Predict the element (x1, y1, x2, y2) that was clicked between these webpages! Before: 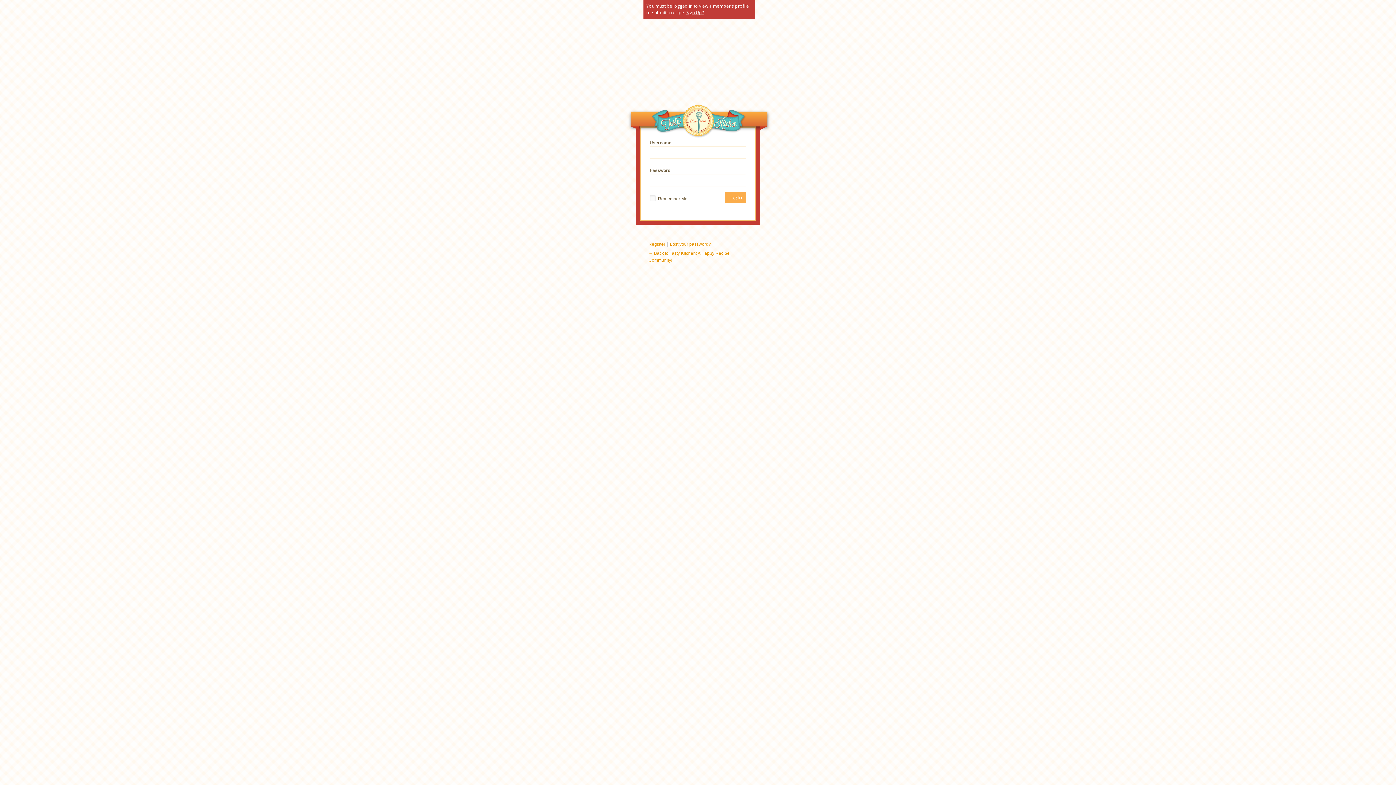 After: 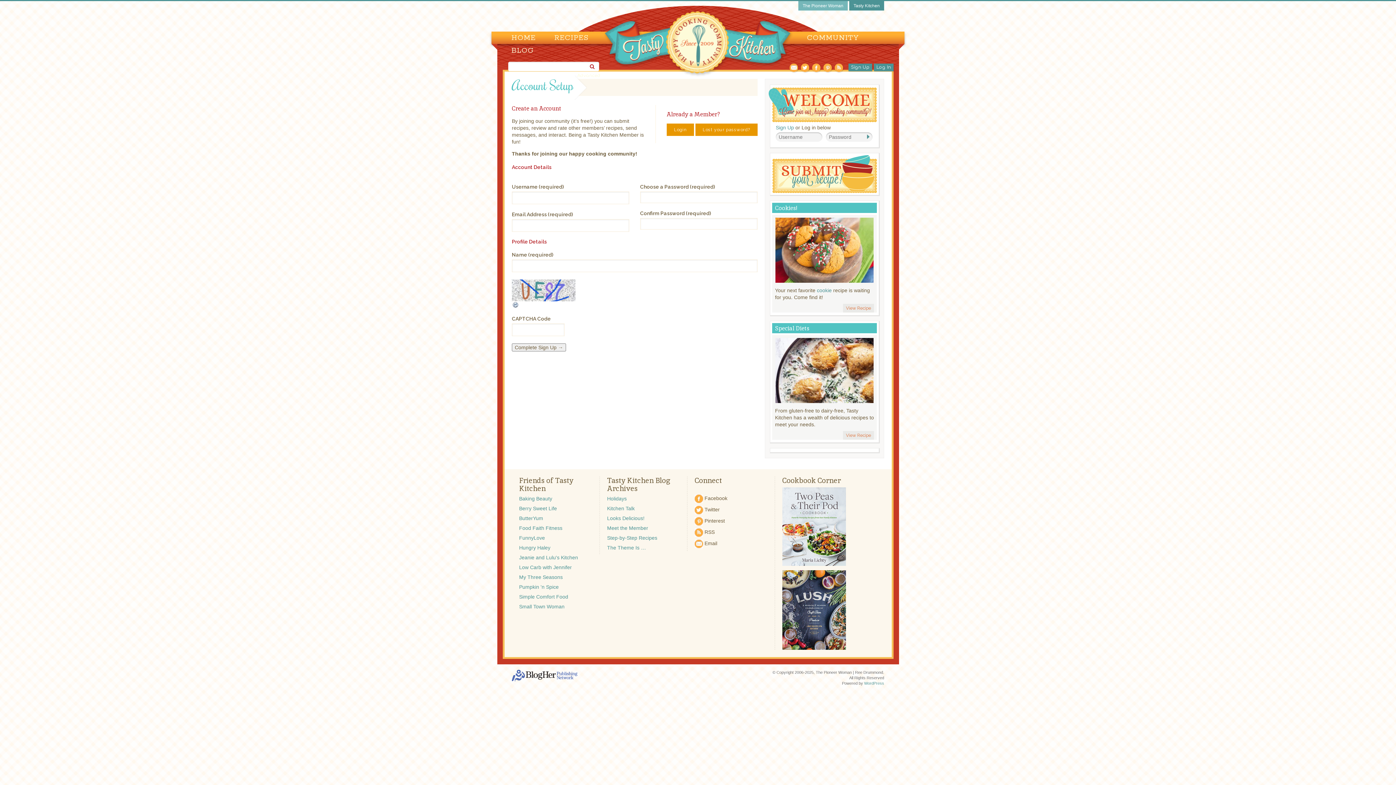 Action: label: Sign Up? bbox: (686, 9, 704, 15)